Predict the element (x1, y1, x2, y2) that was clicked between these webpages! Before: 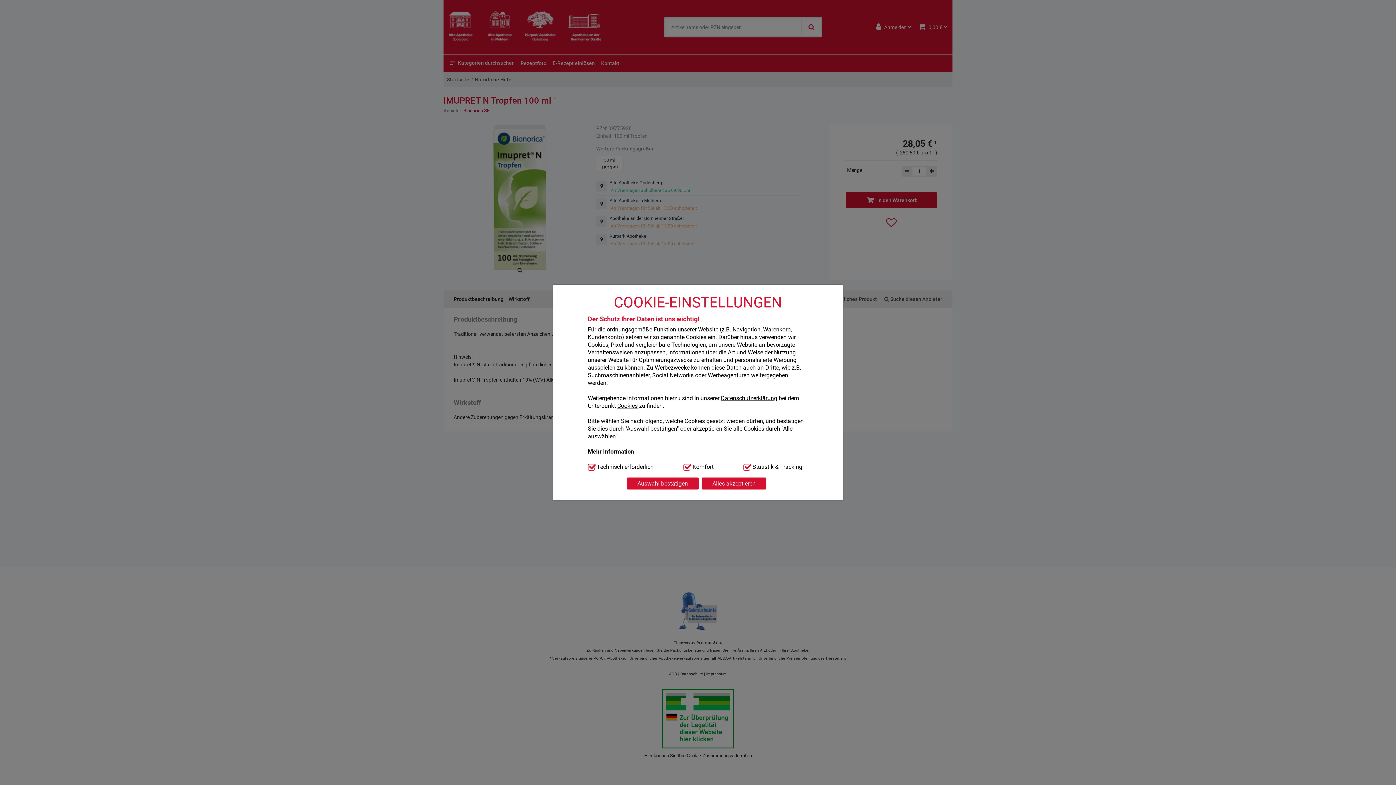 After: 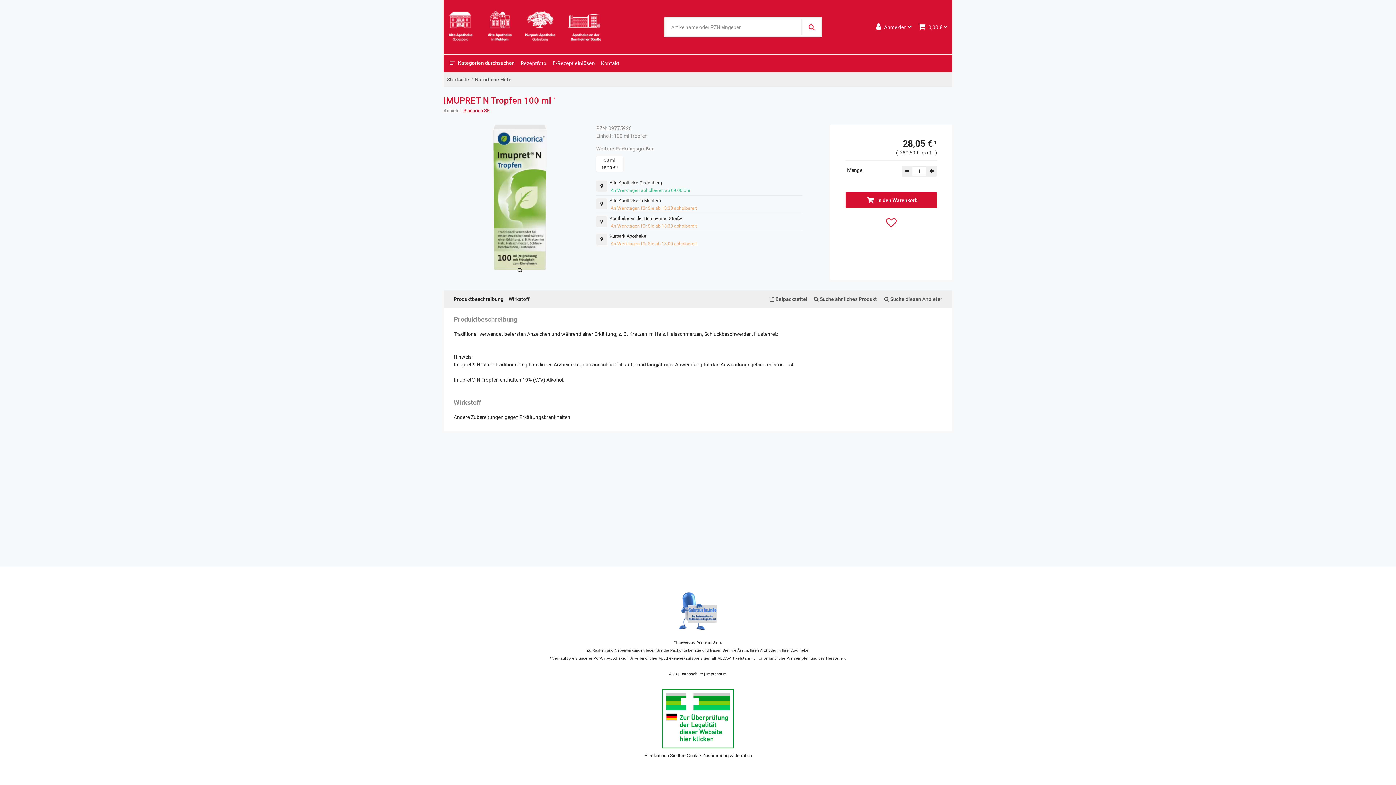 Action: label: Auswahl bestätigen bbox: (626, 477, 698, 489)